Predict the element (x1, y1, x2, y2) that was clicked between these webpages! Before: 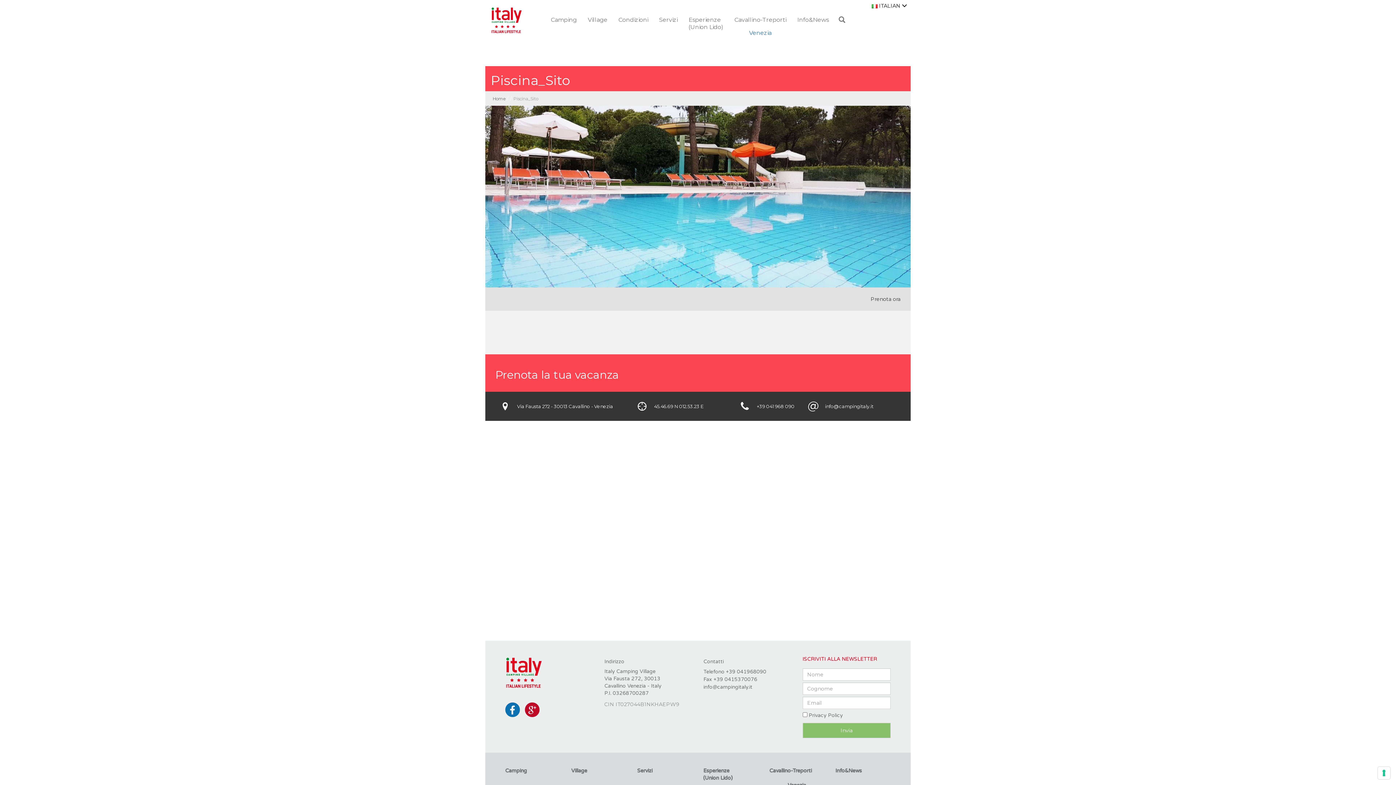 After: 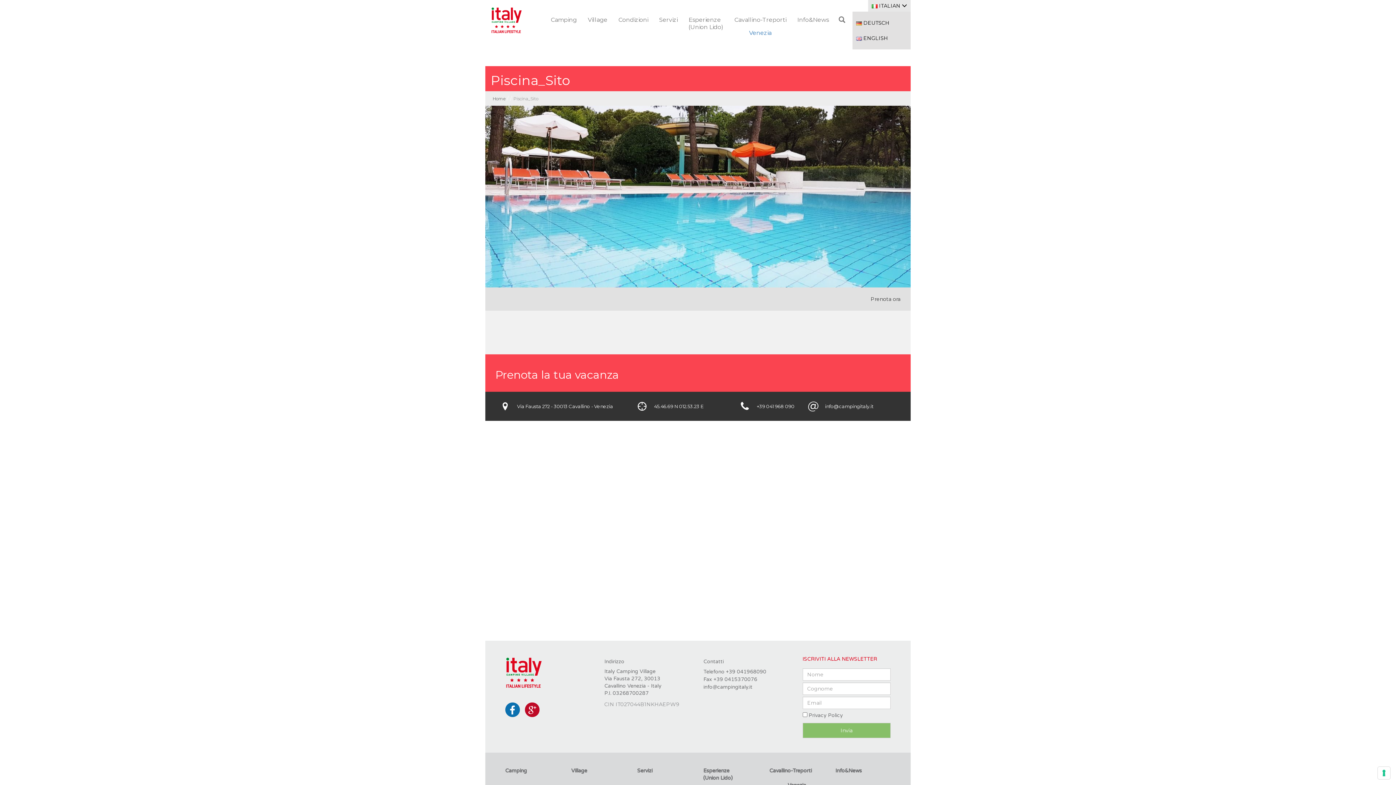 Action: label:  ITALIAN  bbox: (868, 0, 910, 11)